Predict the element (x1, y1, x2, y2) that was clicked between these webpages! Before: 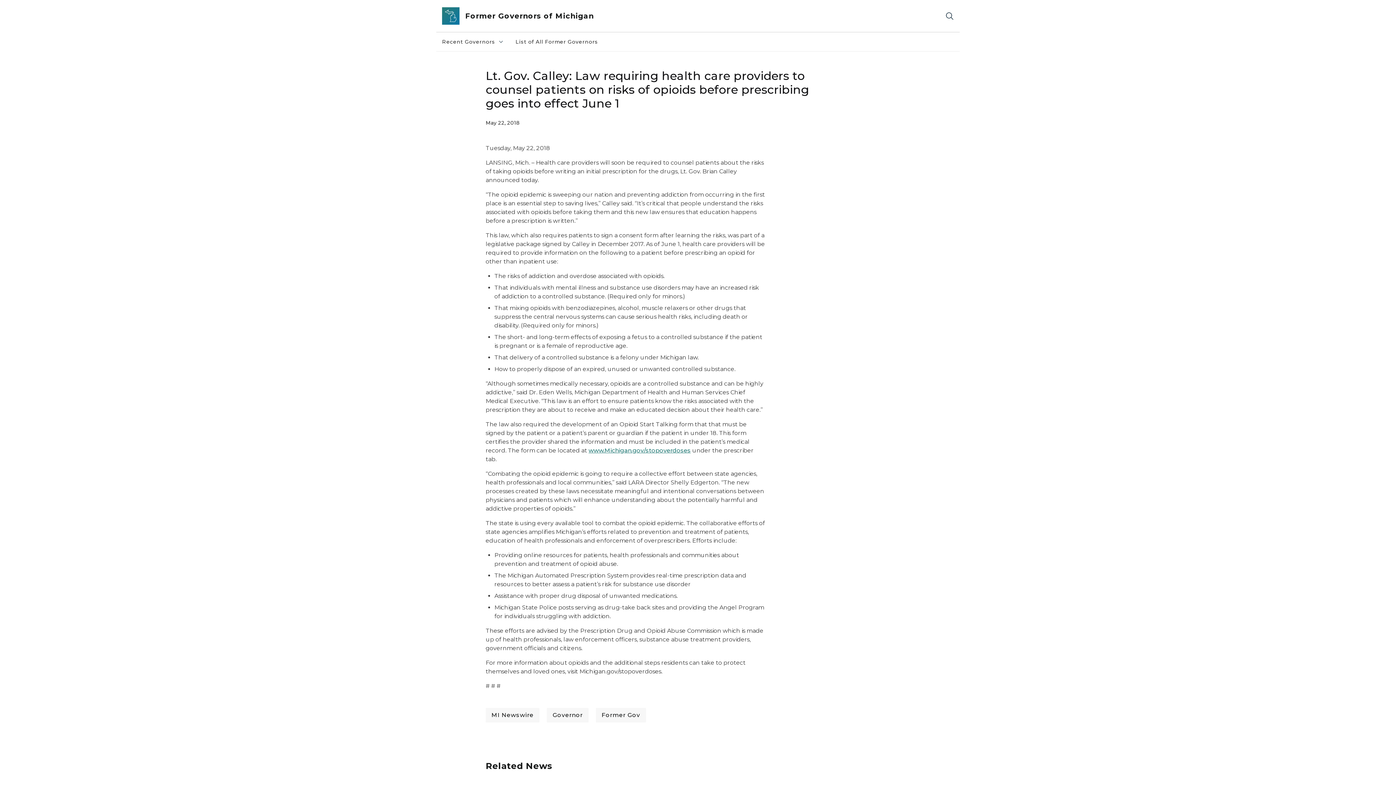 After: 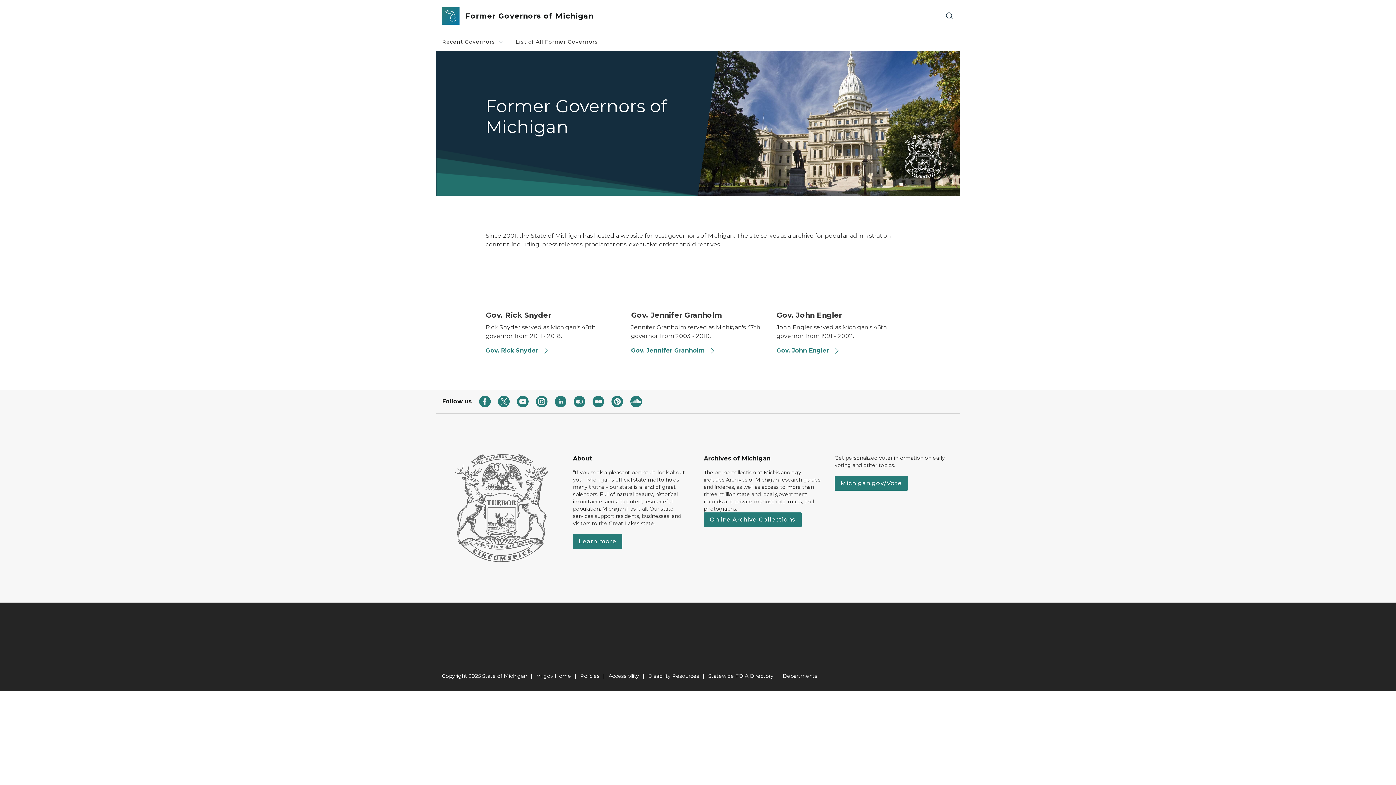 Action: bbox: (459, 10, 593, 21) label: Former Governors of Michigan